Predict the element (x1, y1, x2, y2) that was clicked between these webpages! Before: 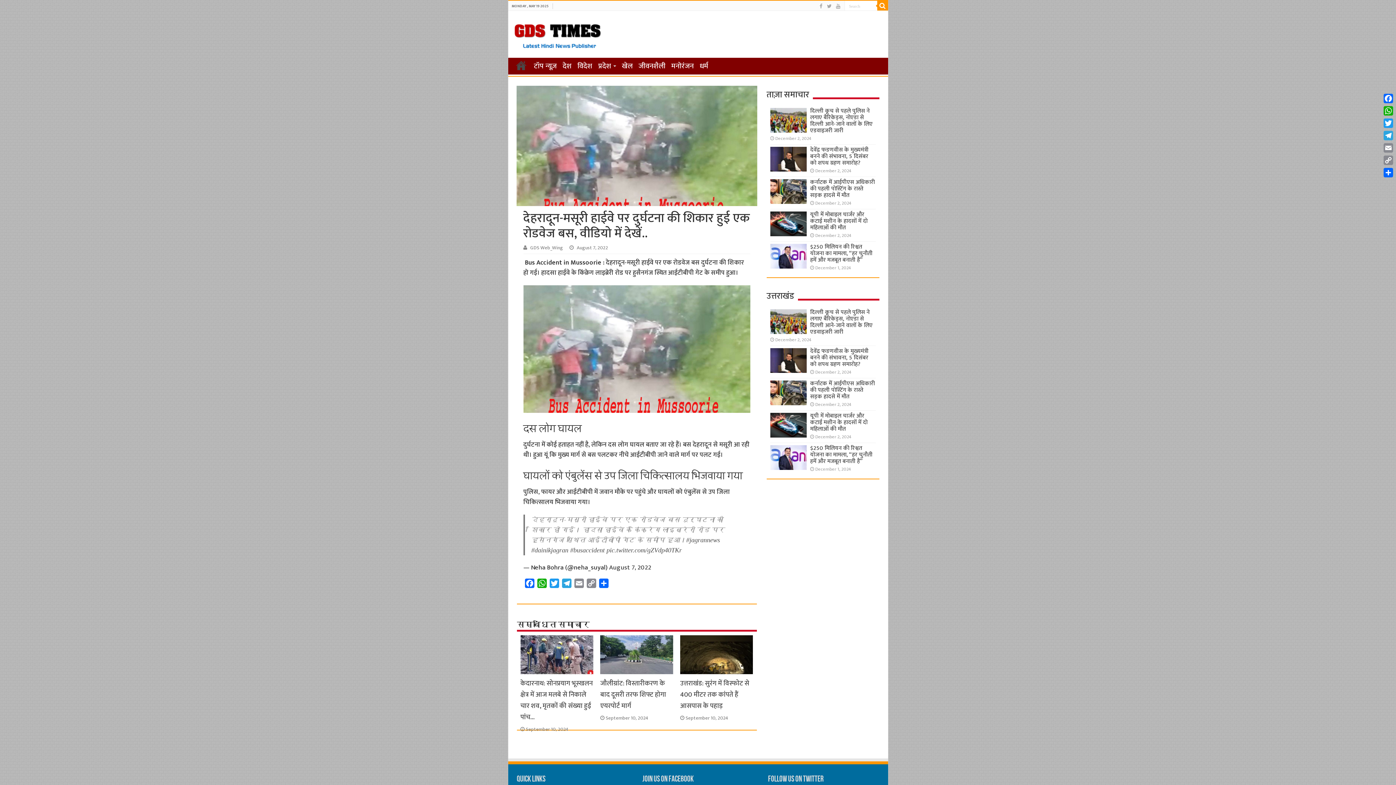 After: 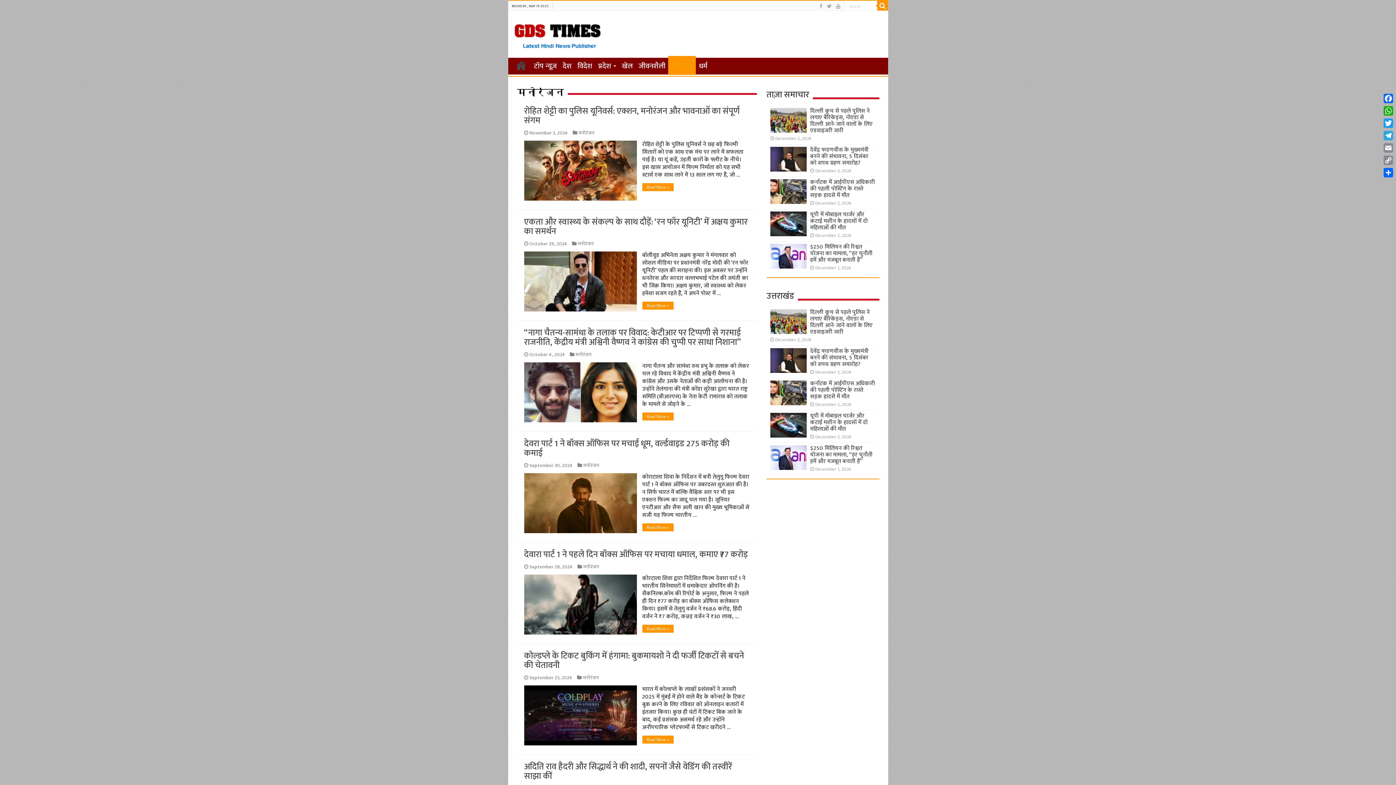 Action: bbox: (668, 57, 696, 73) label: मनोरंजन